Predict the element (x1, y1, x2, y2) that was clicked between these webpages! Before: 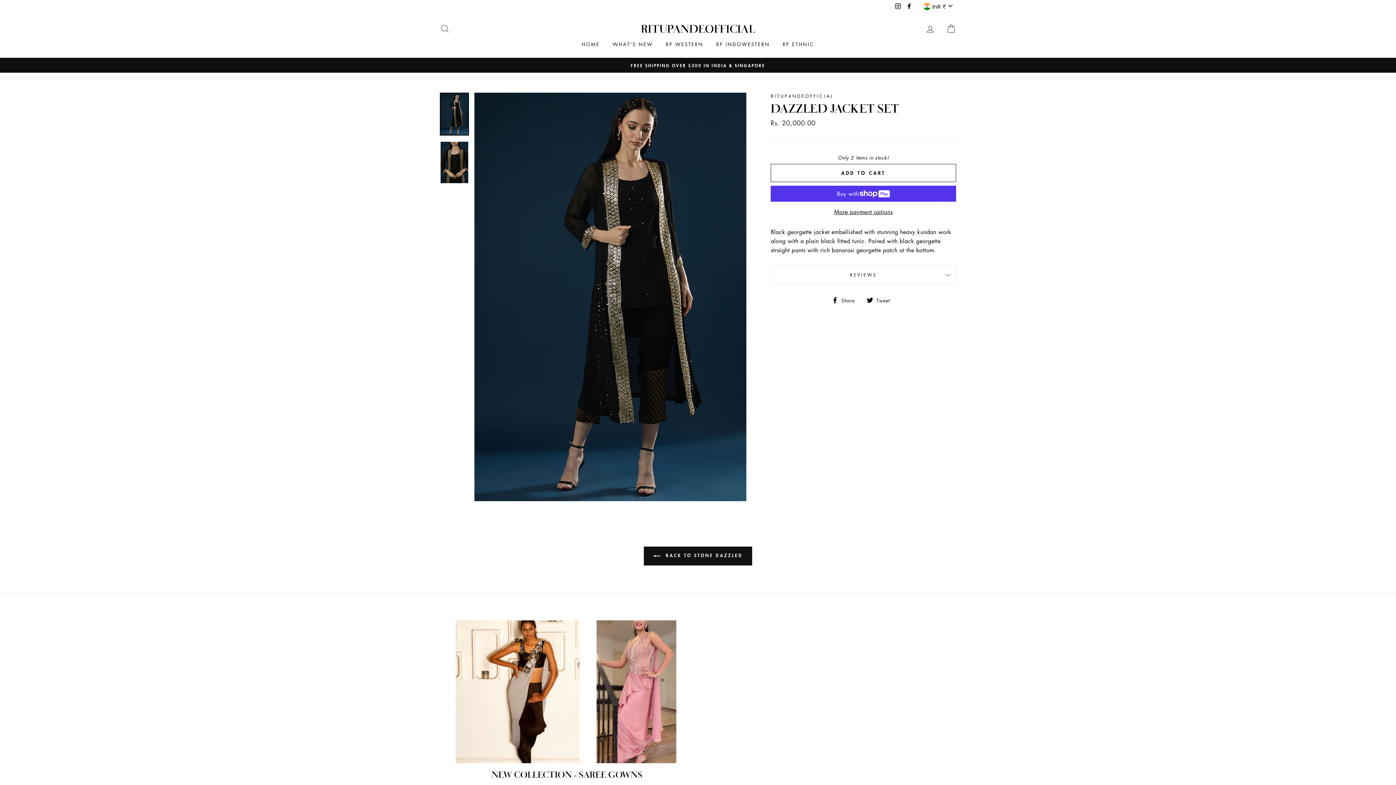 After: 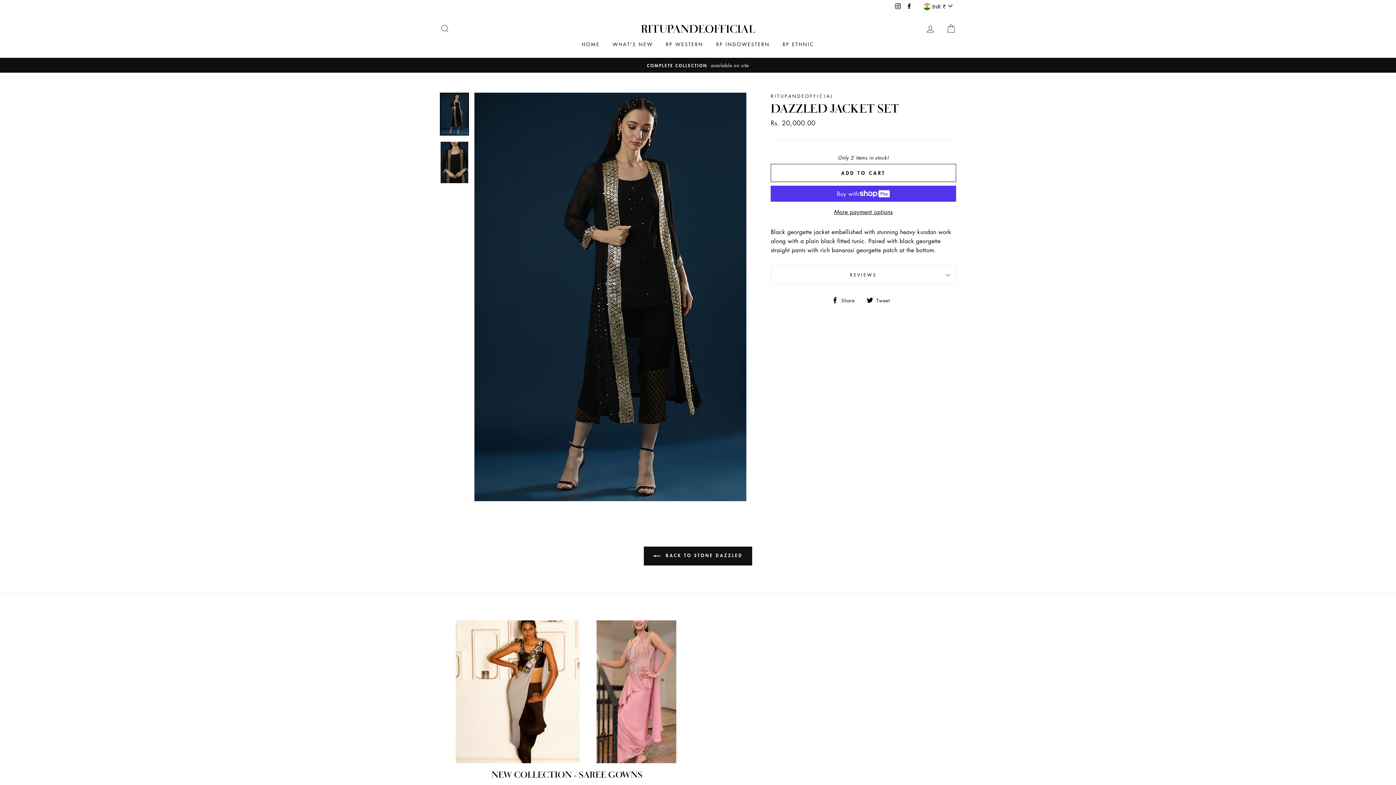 Action: bbox: (904, 0, 914, 11) label: Facebook